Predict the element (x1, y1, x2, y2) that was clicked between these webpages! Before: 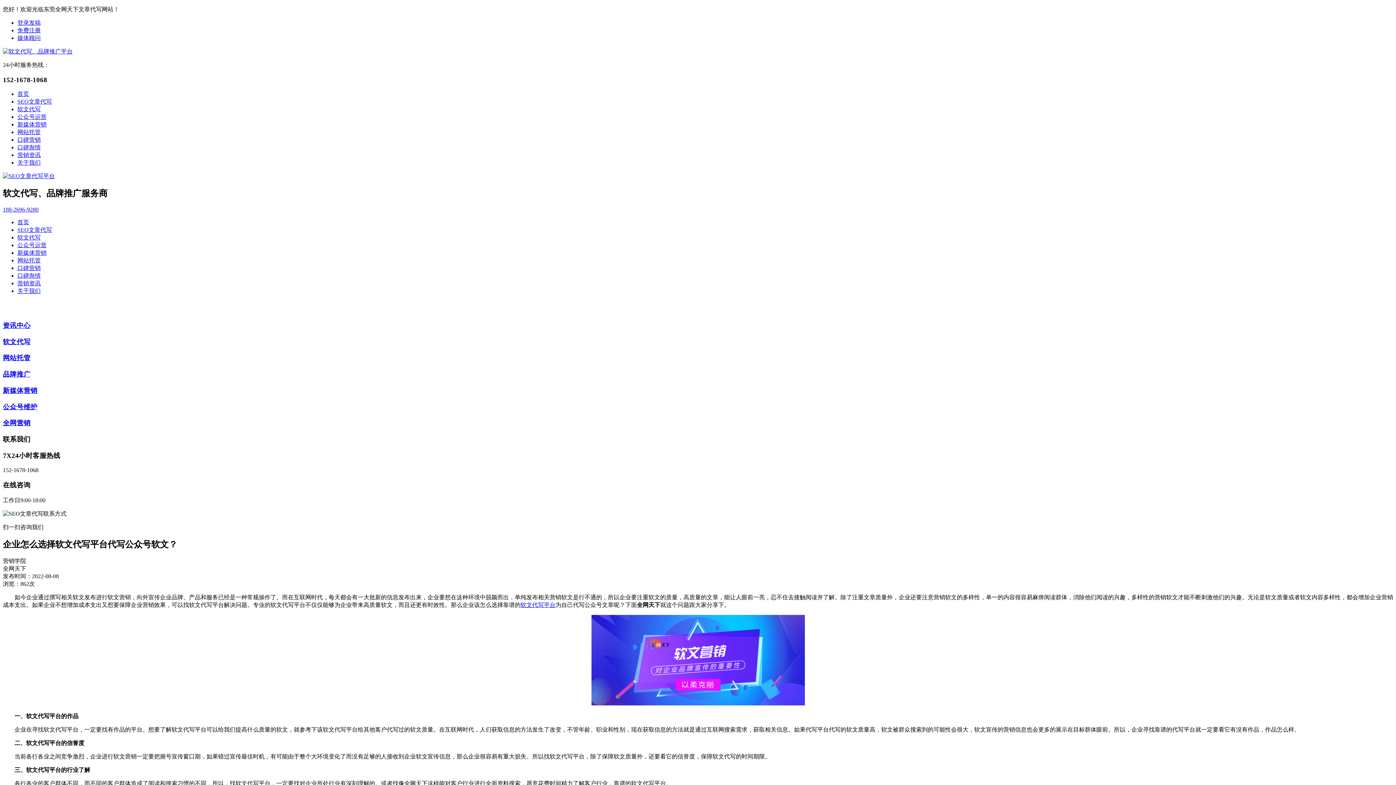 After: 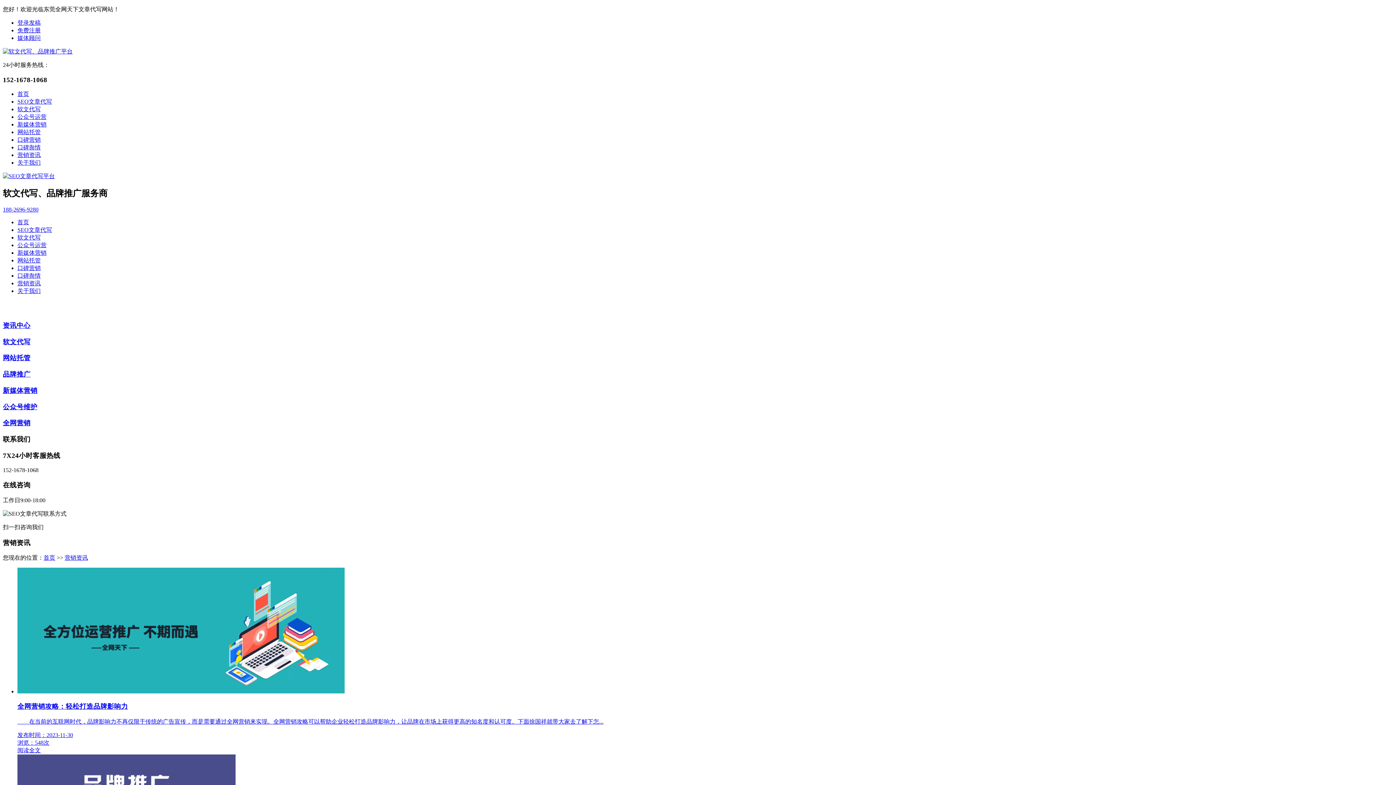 Action: label: 资讯中心 bbox: (2, 321, 1393, 330)